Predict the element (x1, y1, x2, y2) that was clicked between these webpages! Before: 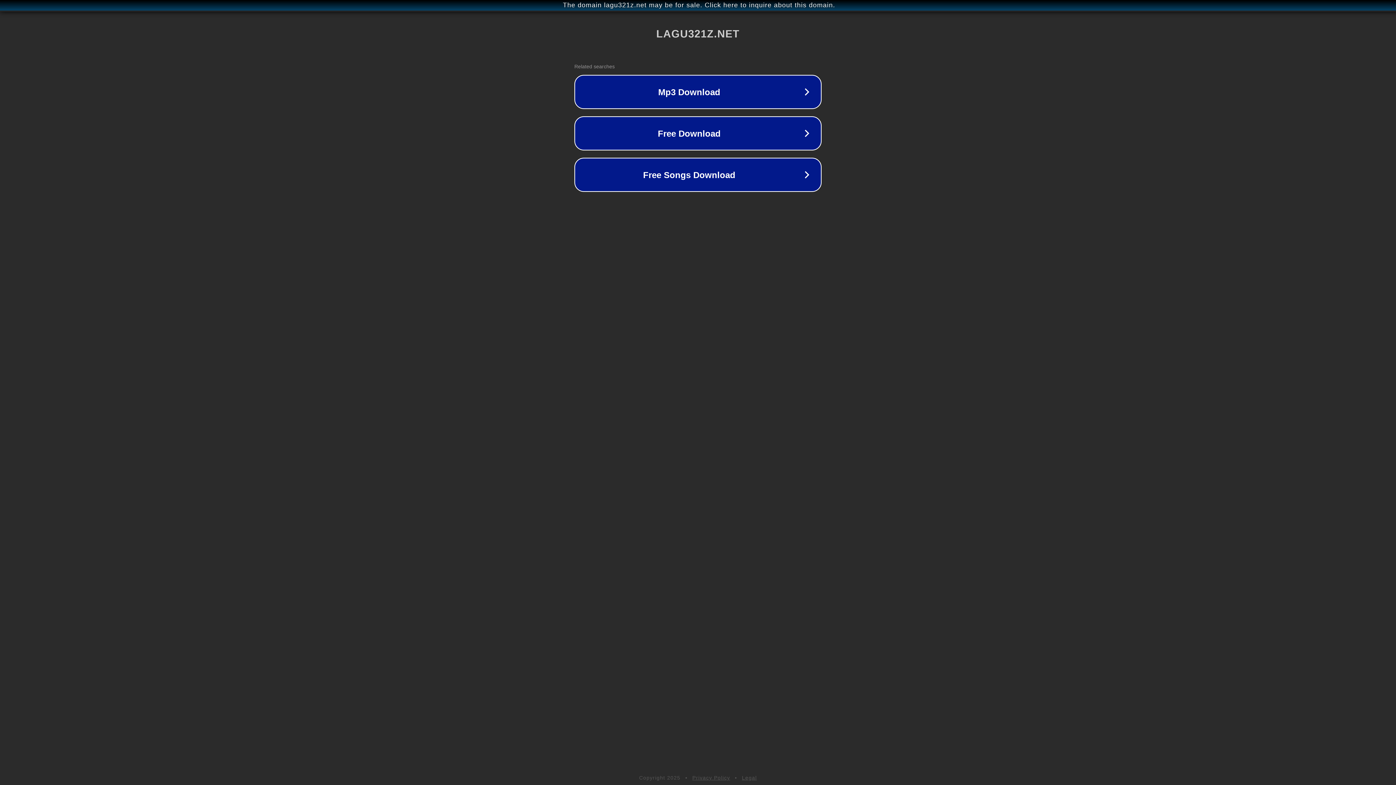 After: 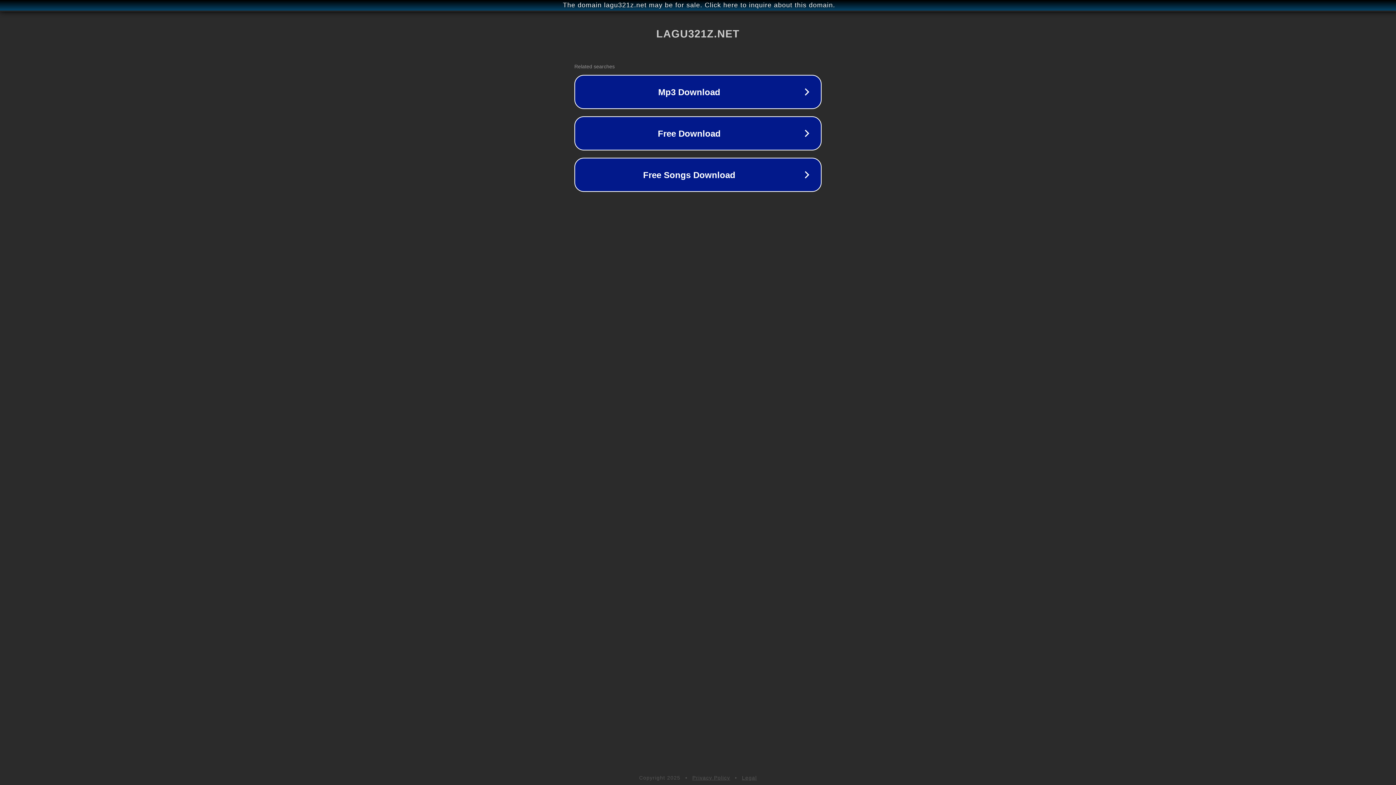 Action: bbox: (692, 775, 730, 781) label: Privacy Policy